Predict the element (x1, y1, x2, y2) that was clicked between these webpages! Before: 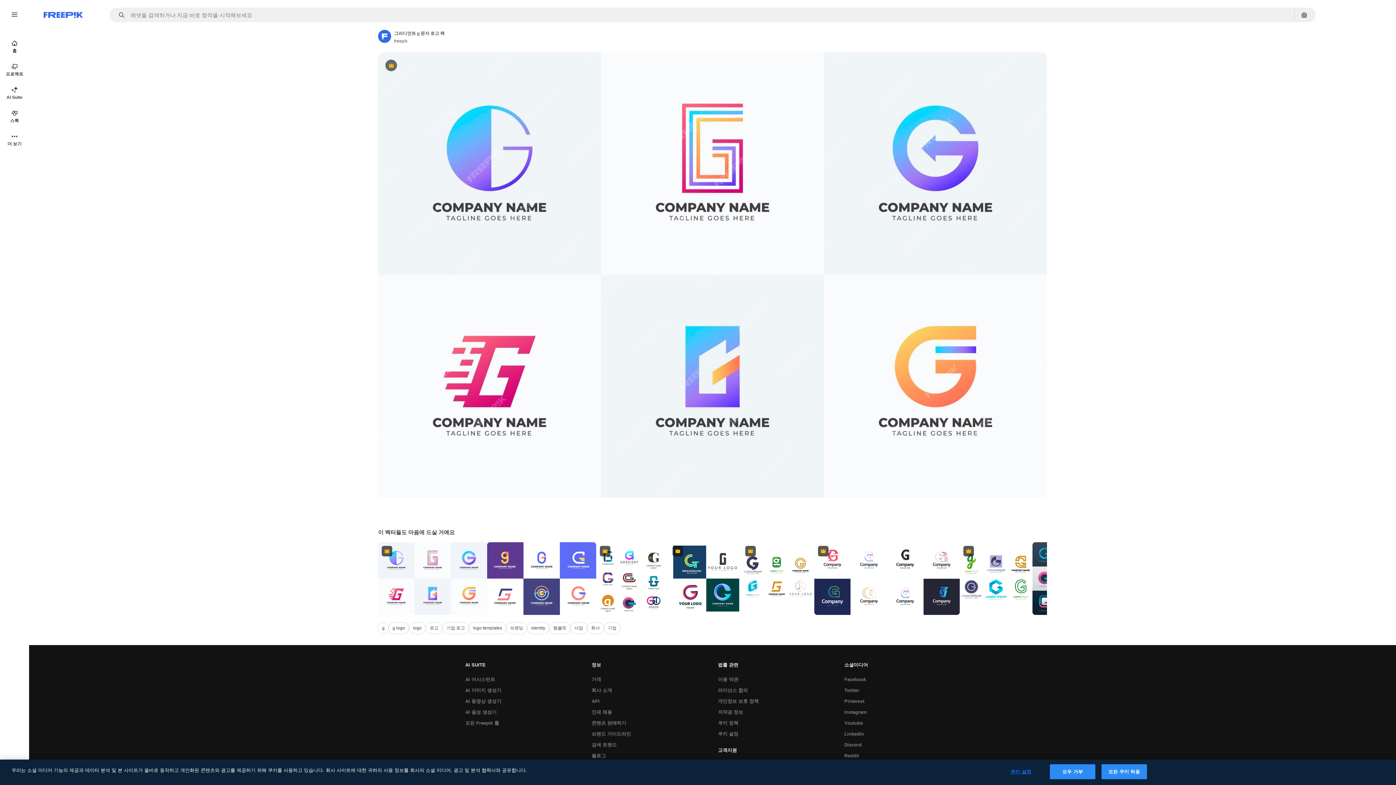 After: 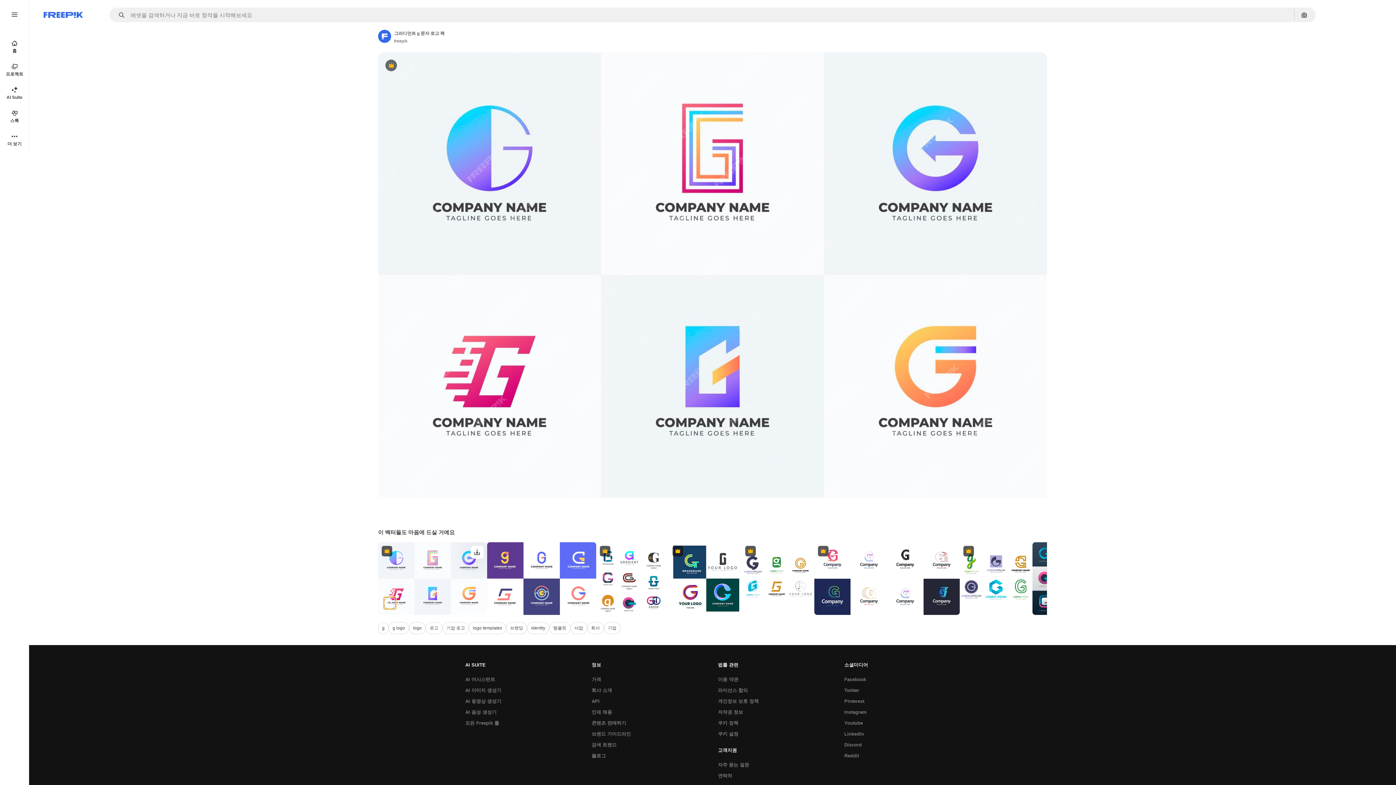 Action: label: 유사한 자료 보기 bbox: (383, 597, 396, 609)